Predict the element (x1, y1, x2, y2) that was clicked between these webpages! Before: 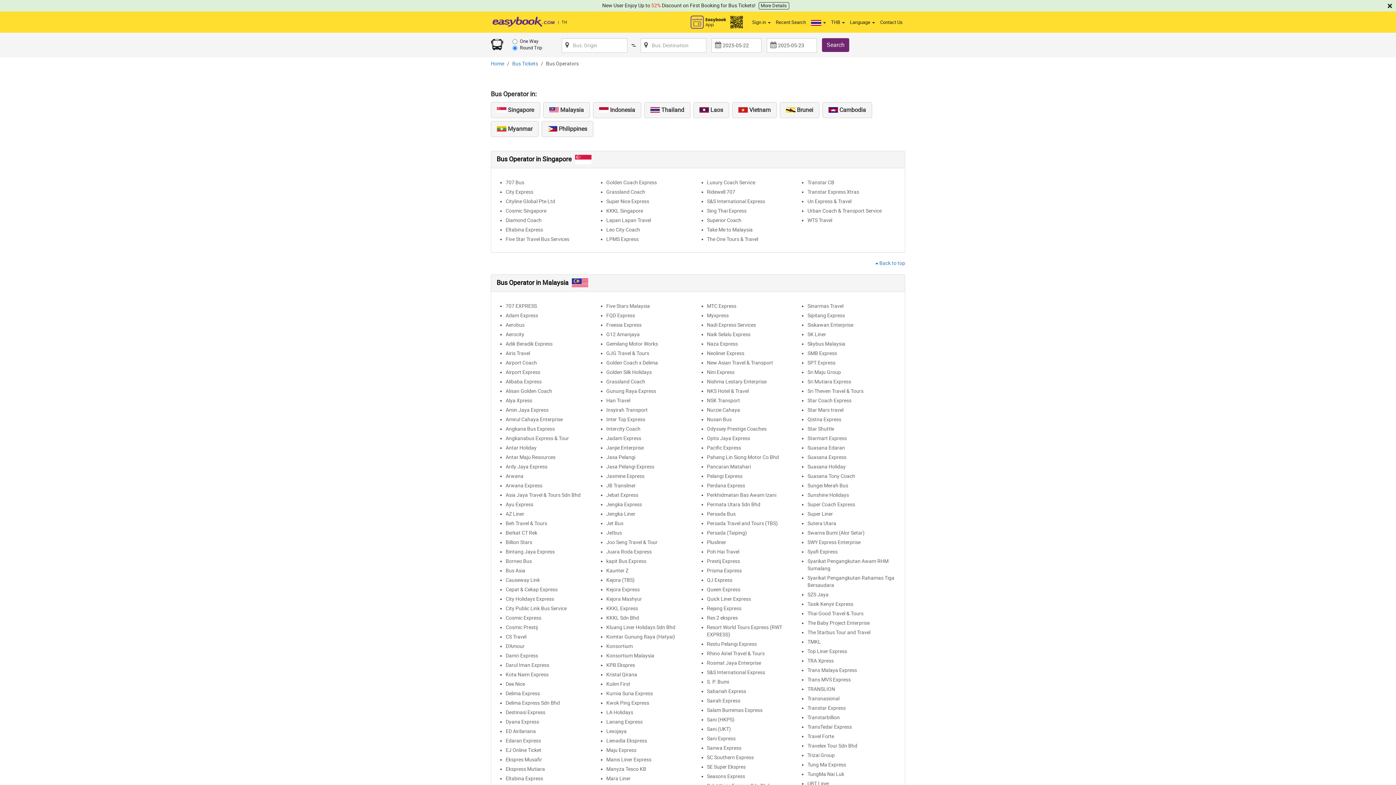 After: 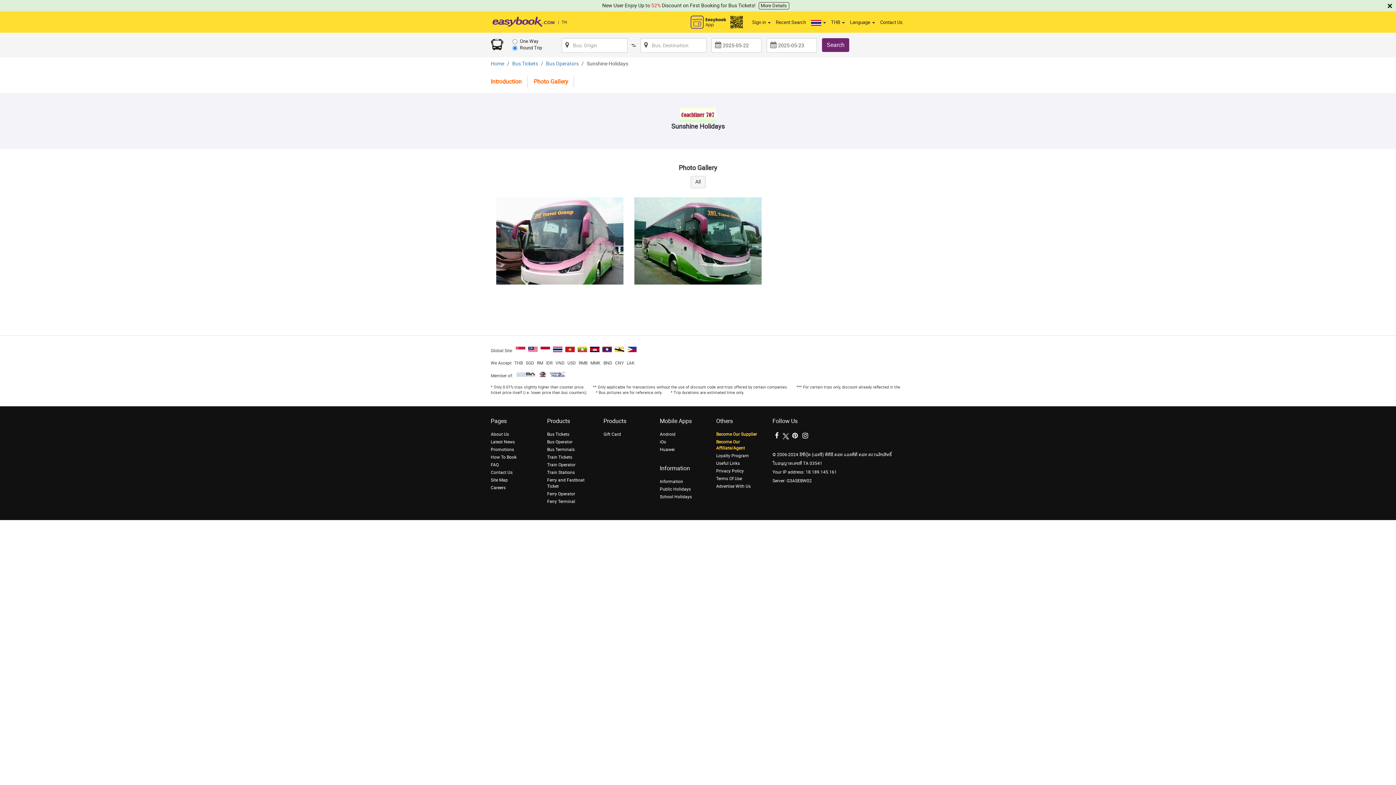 Action: bbox: (807, 492, 849, 498) label: Sunshine Holidays